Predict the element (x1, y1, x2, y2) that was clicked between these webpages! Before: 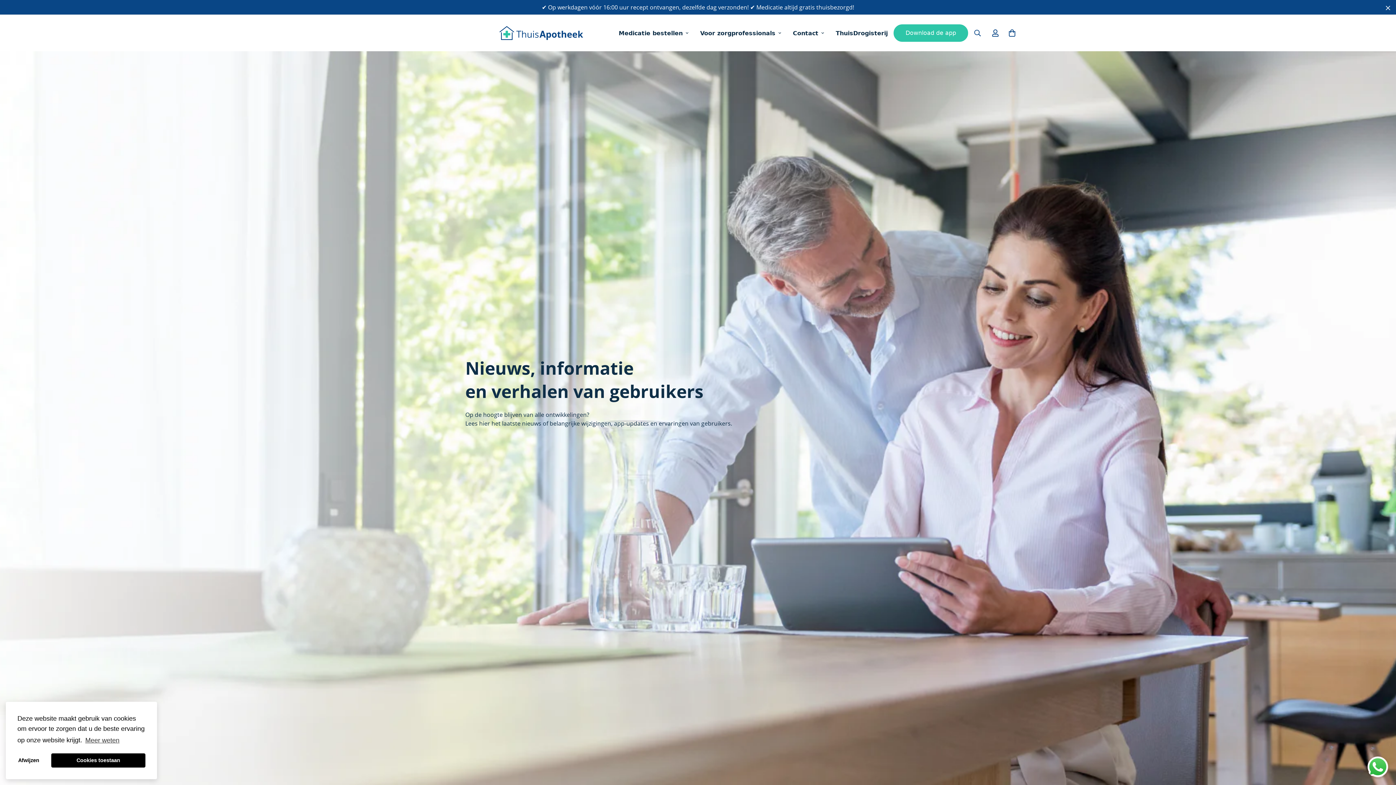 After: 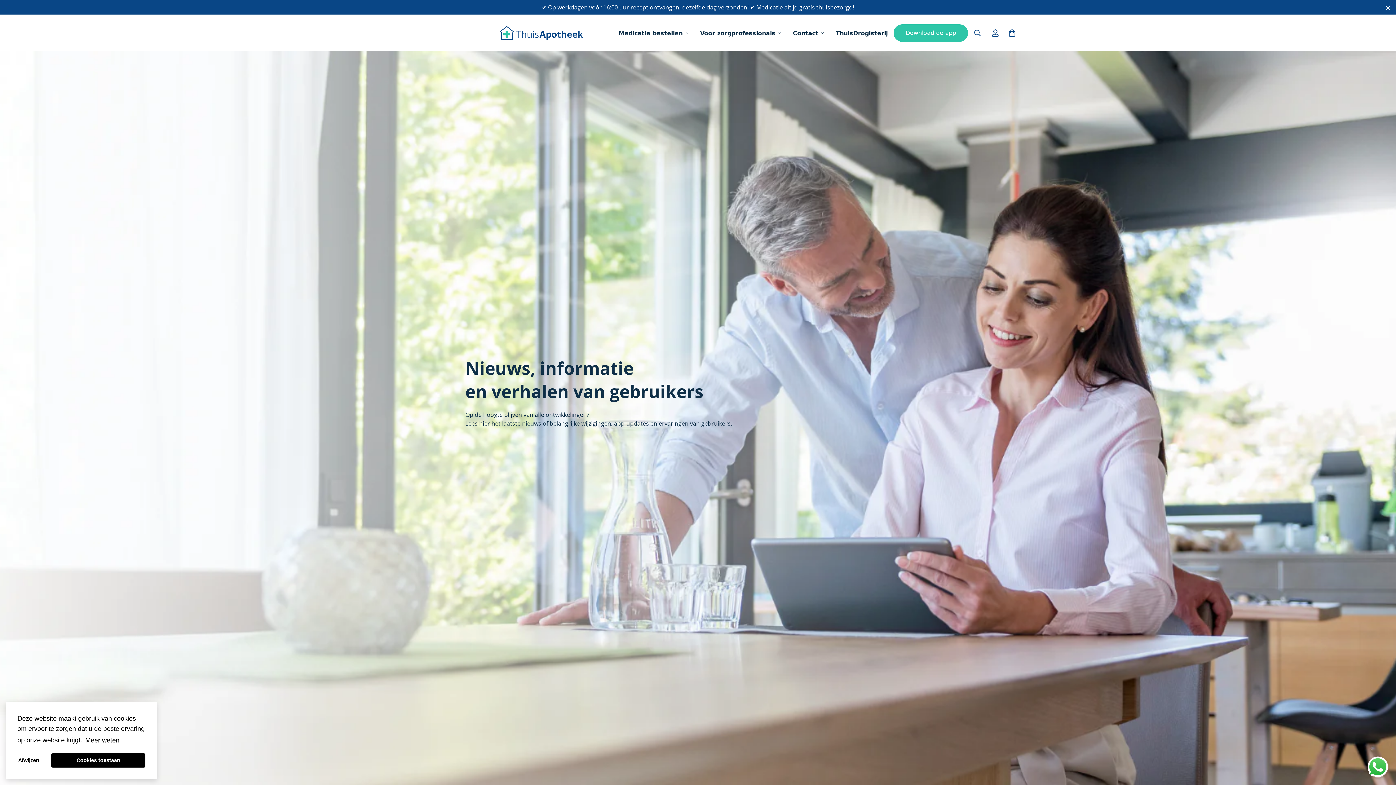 Action: bbox: (84, 734, 120, 747) label: learn more about cookies